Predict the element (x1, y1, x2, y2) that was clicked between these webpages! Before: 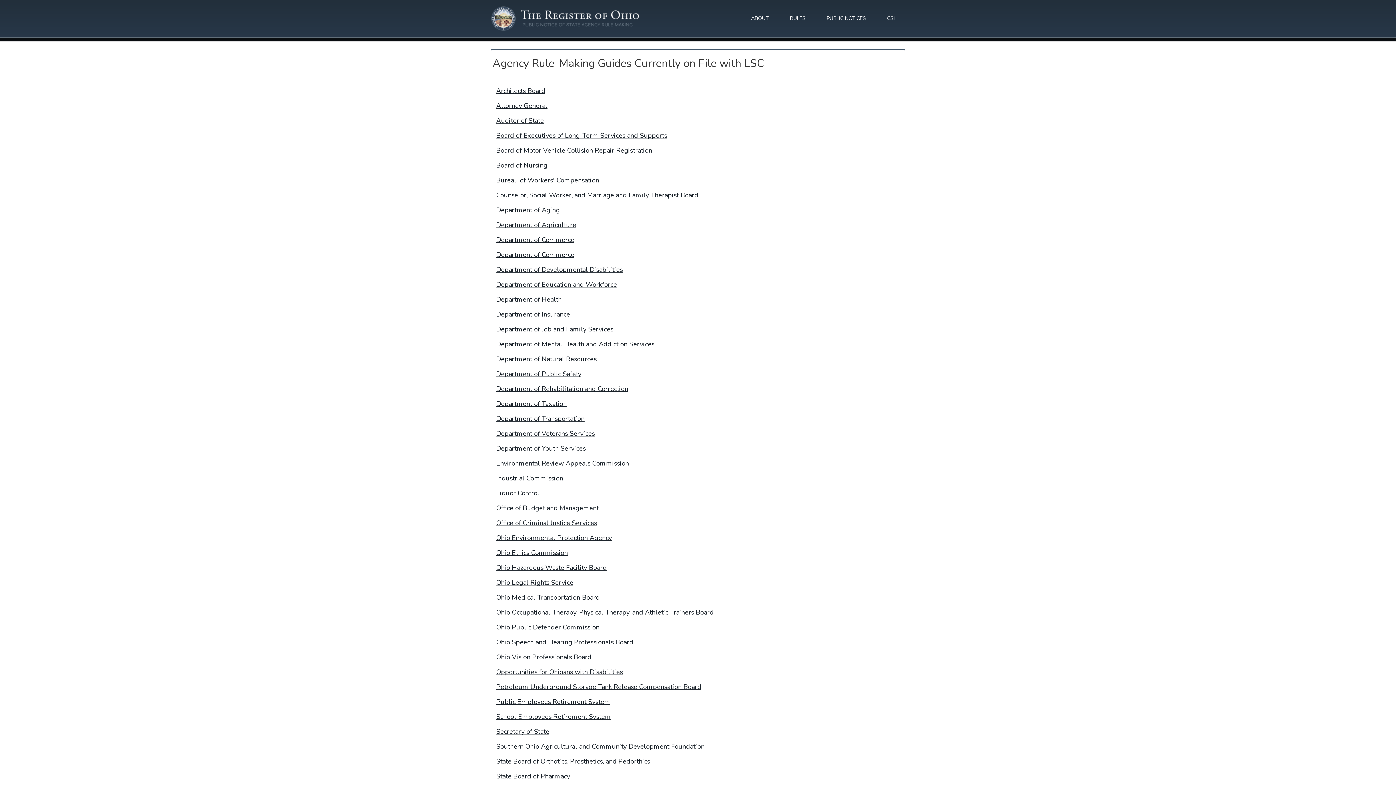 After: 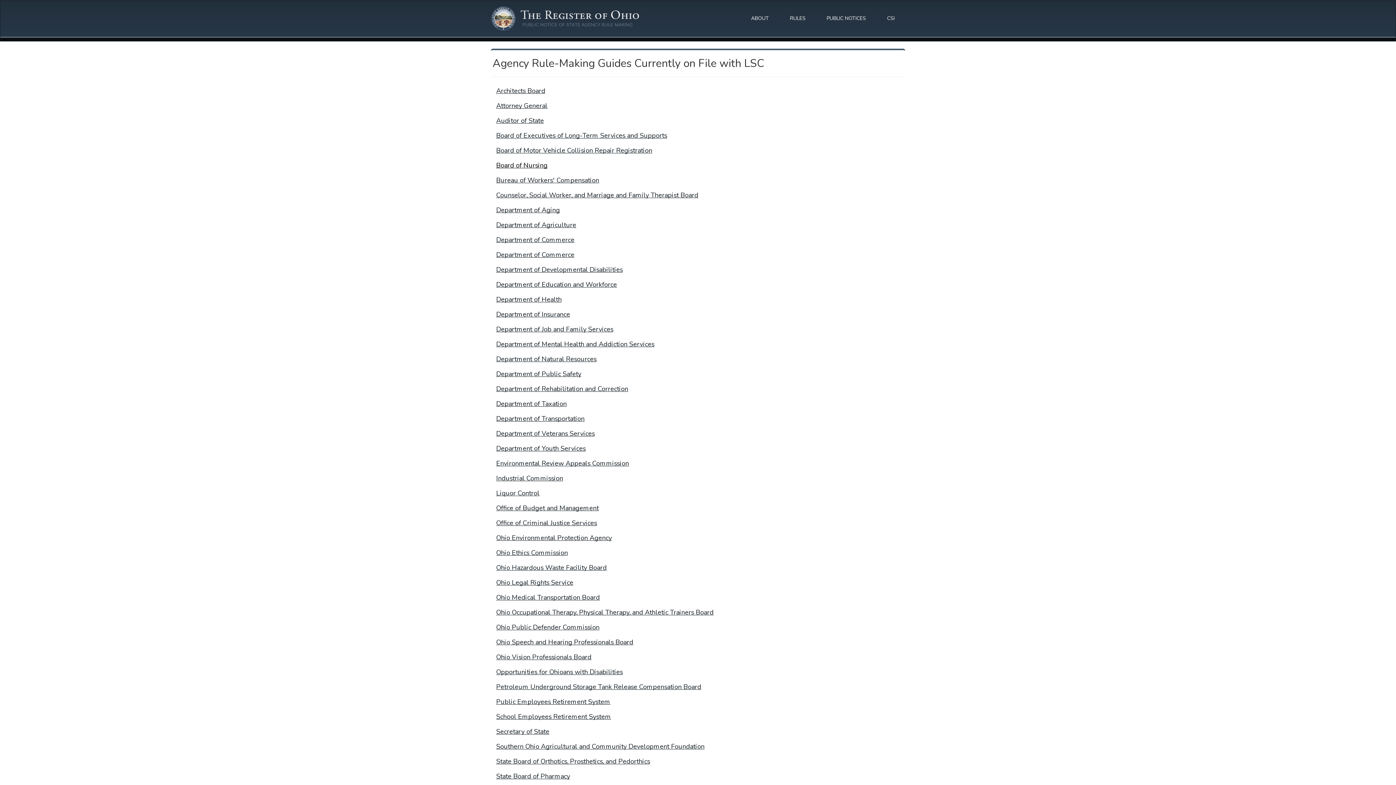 Action: label: Board of Nursing bbox: (496, 161, 547, 169)